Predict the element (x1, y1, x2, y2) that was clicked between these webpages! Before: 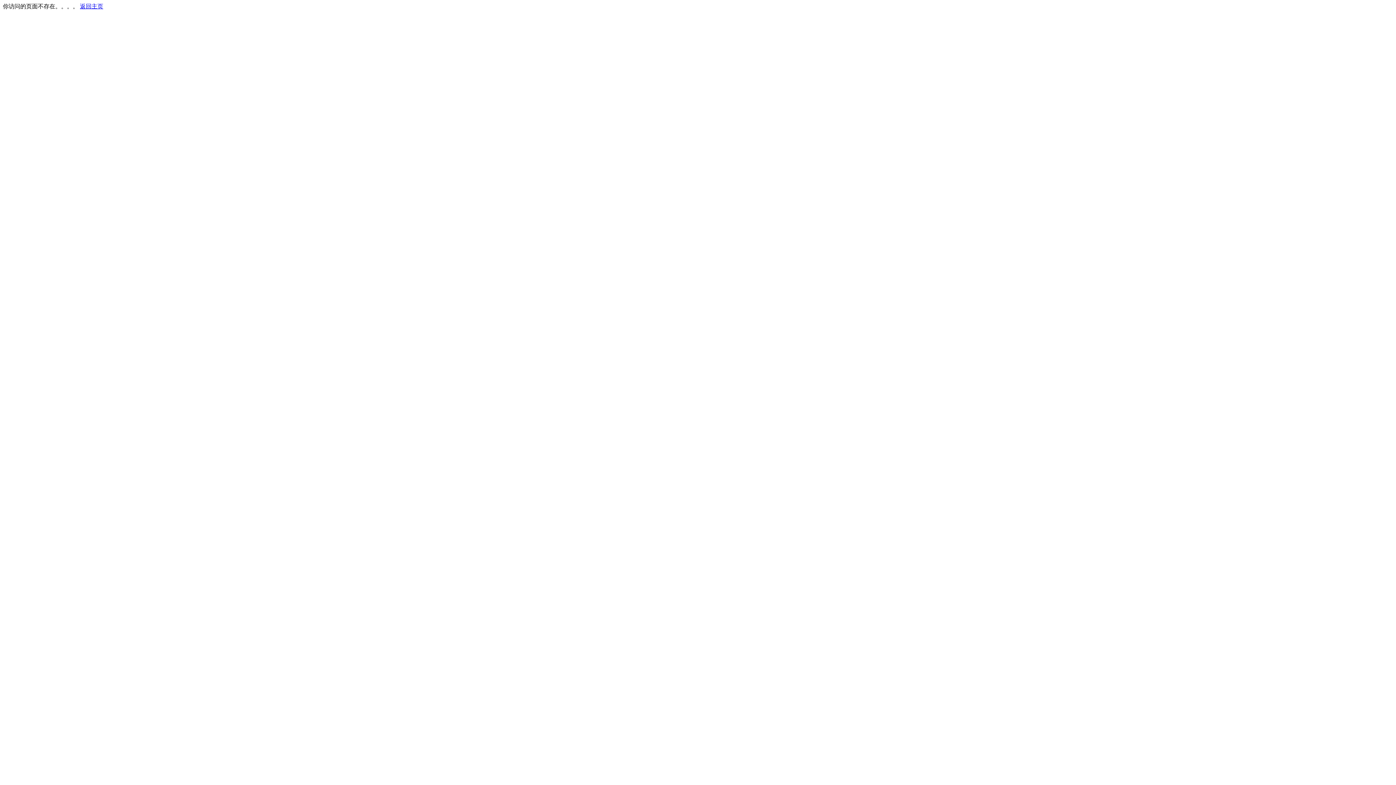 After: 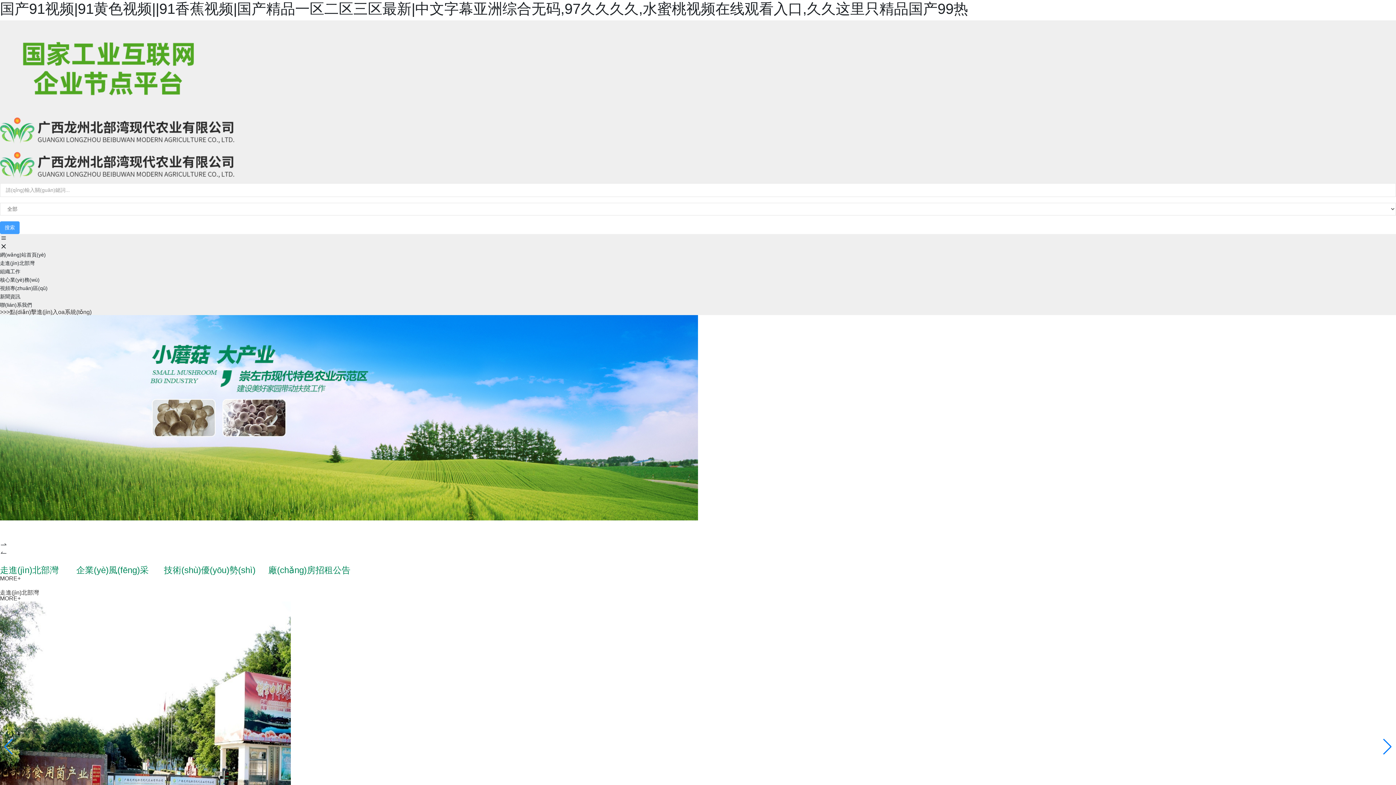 Action: bbox: (80, 3, 103, 9) label: 返回主页